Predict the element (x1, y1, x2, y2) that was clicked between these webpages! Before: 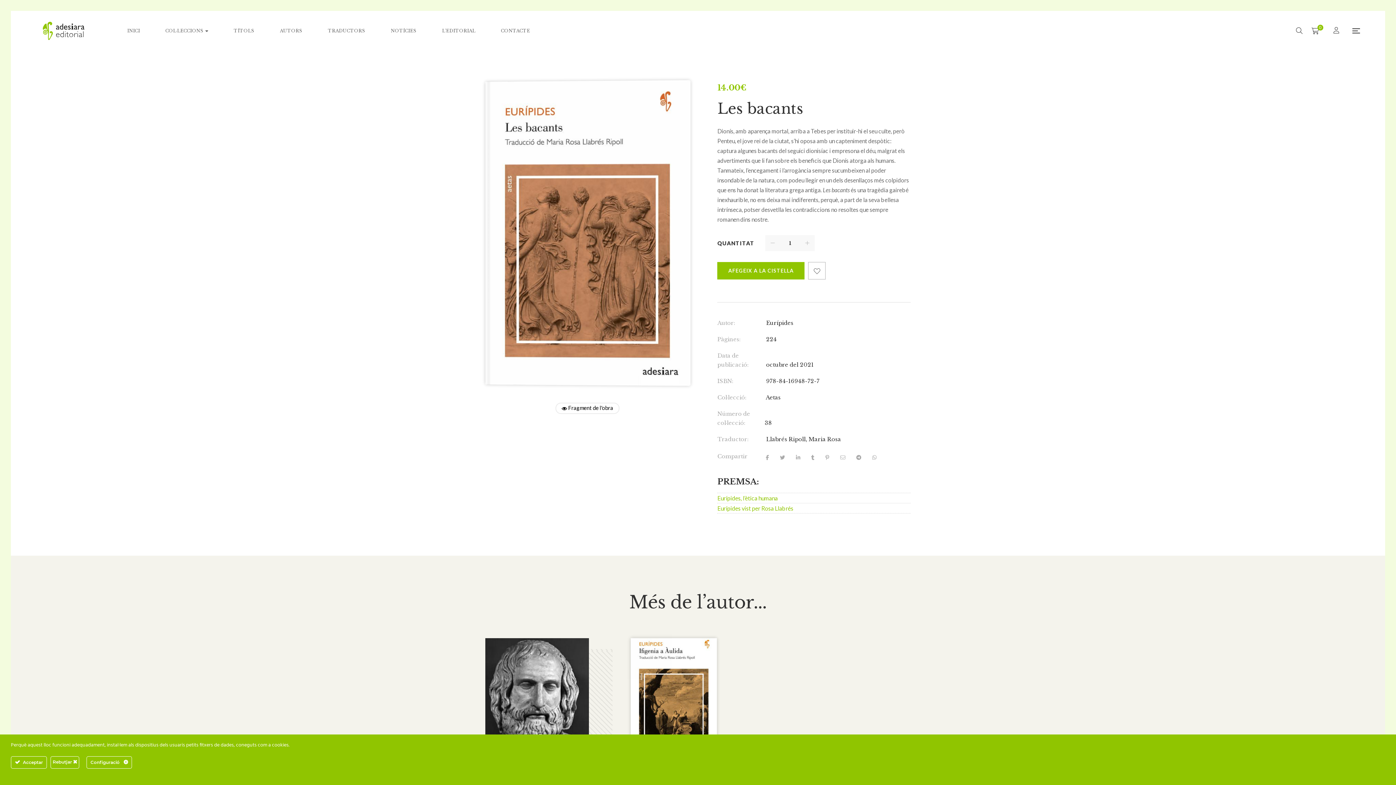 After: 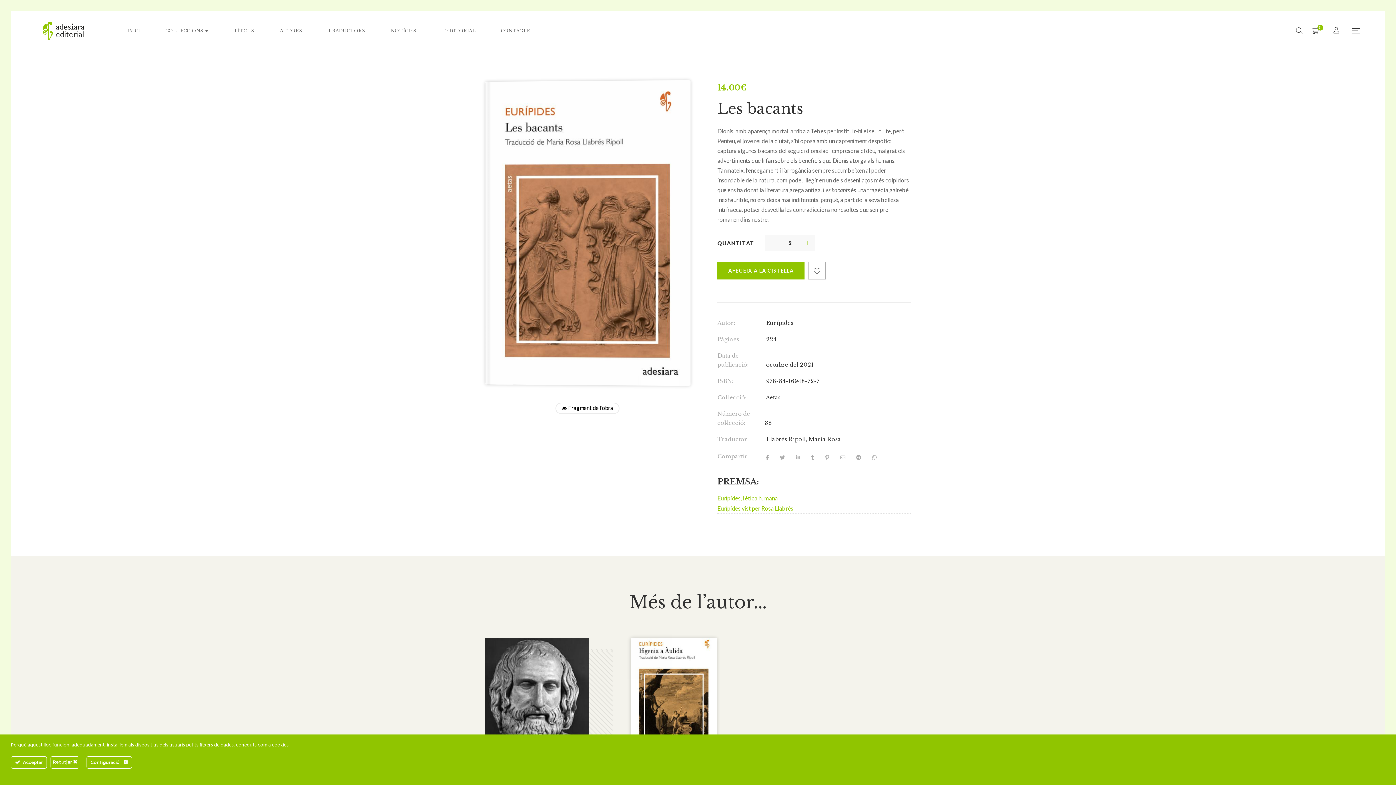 Action: bbox: (800, 235, 815, 251)